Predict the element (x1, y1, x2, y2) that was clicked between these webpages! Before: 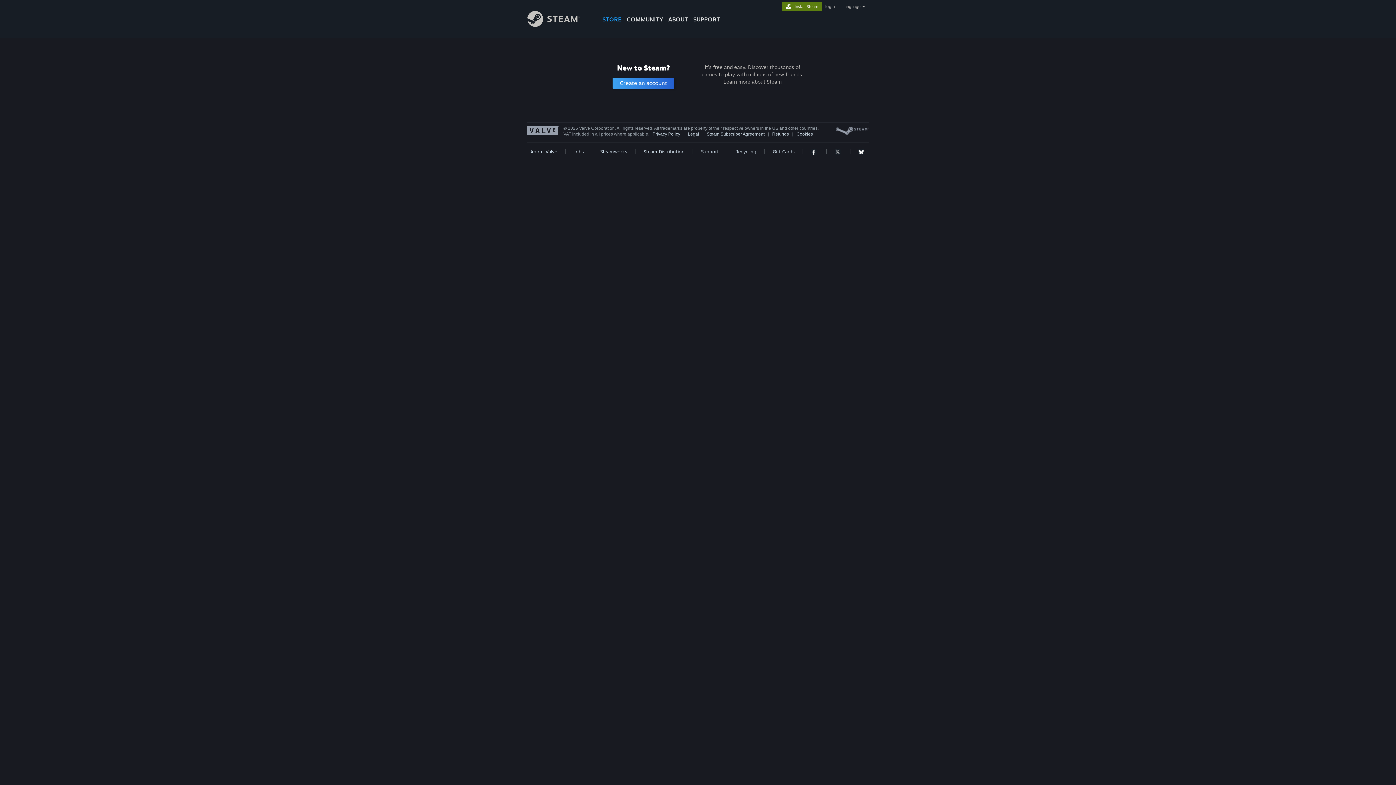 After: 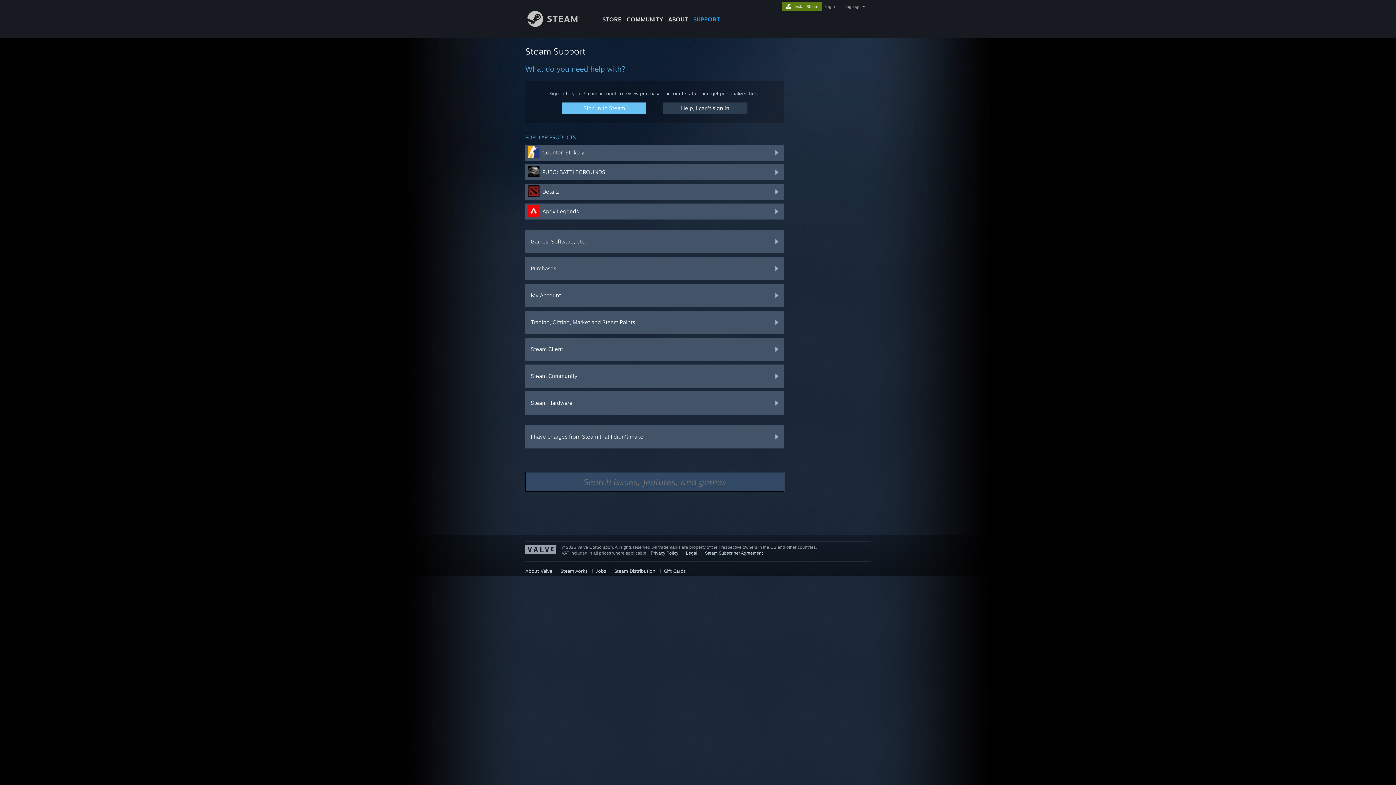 Action: bbox: (701, 148, 719, 155) label: Support